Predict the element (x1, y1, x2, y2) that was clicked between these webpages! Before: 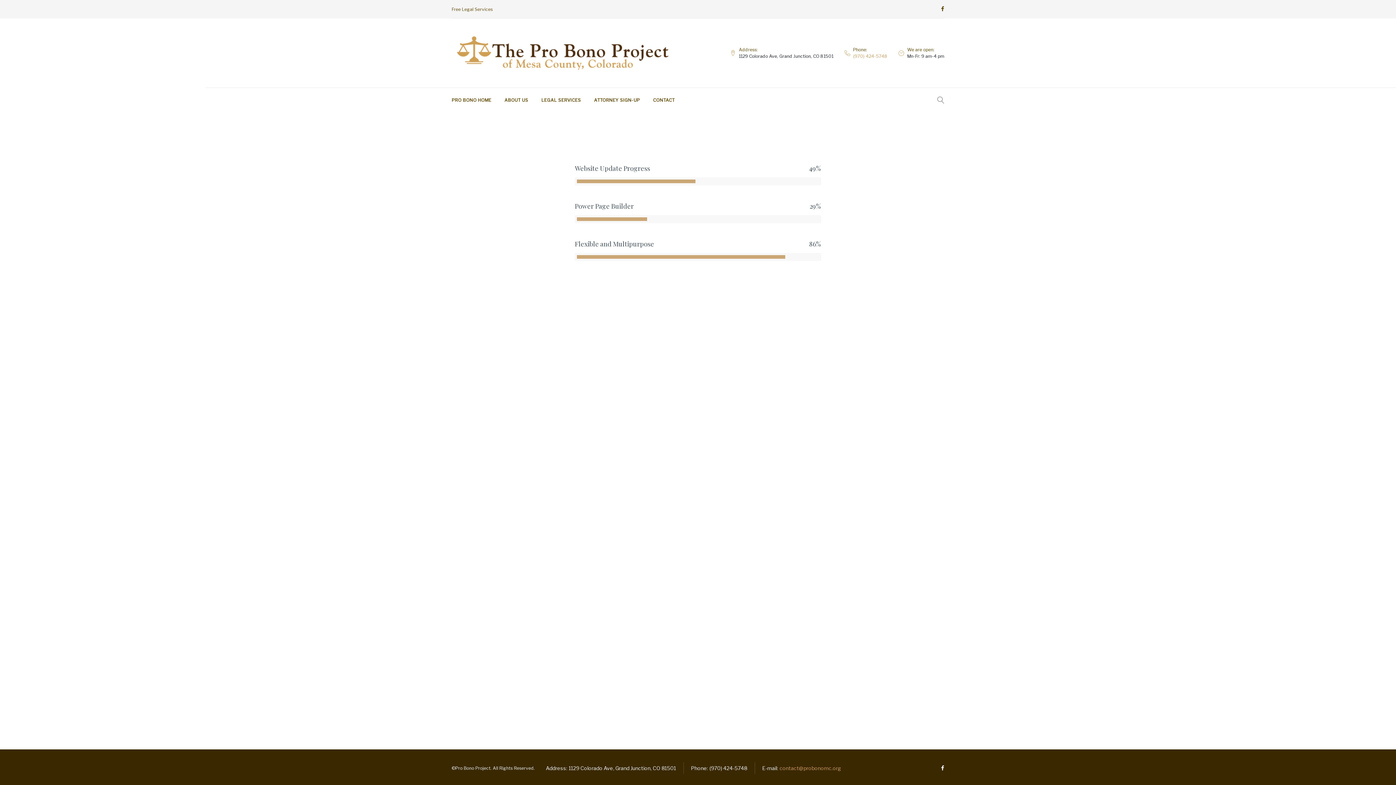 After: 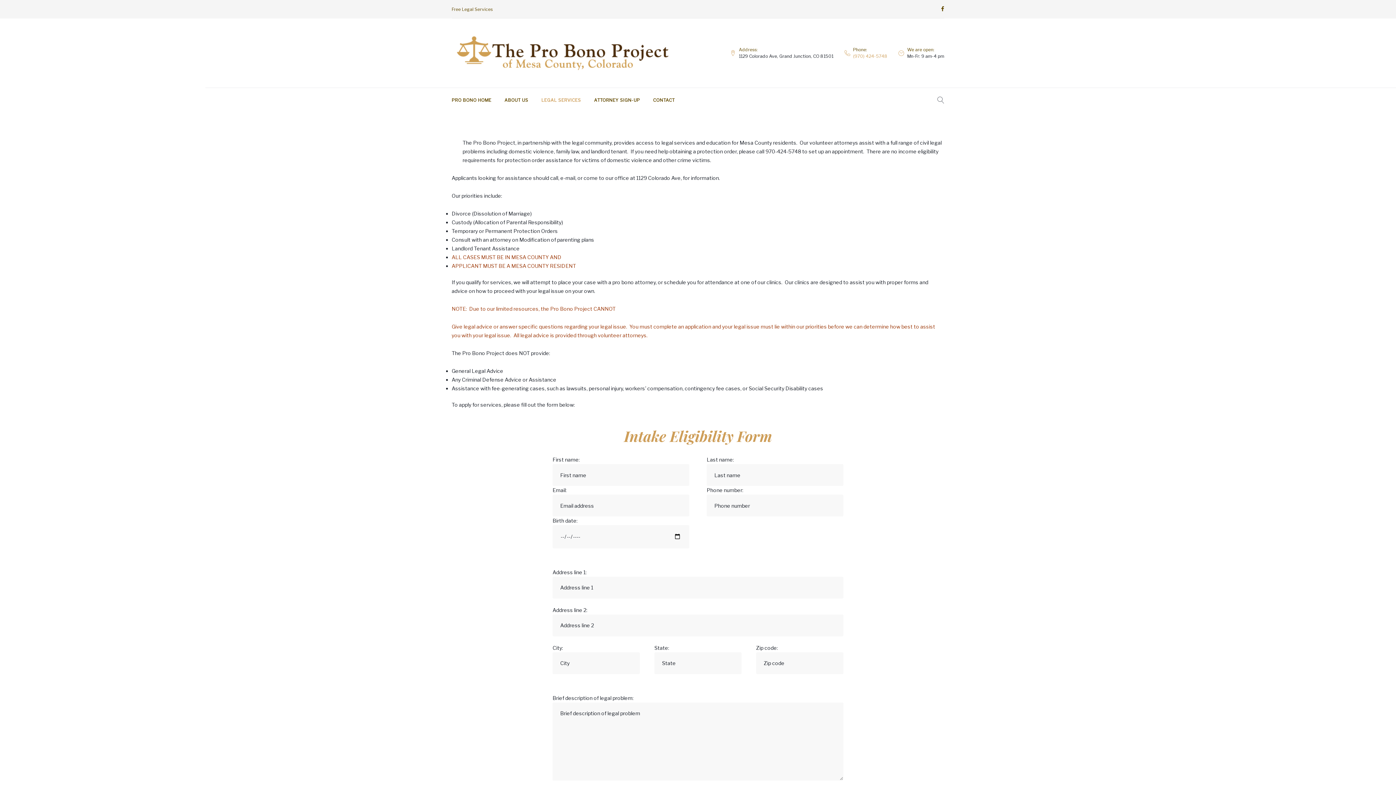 Action: label: LEGAL SERVICES bbox: (541, 94, 581, 105)